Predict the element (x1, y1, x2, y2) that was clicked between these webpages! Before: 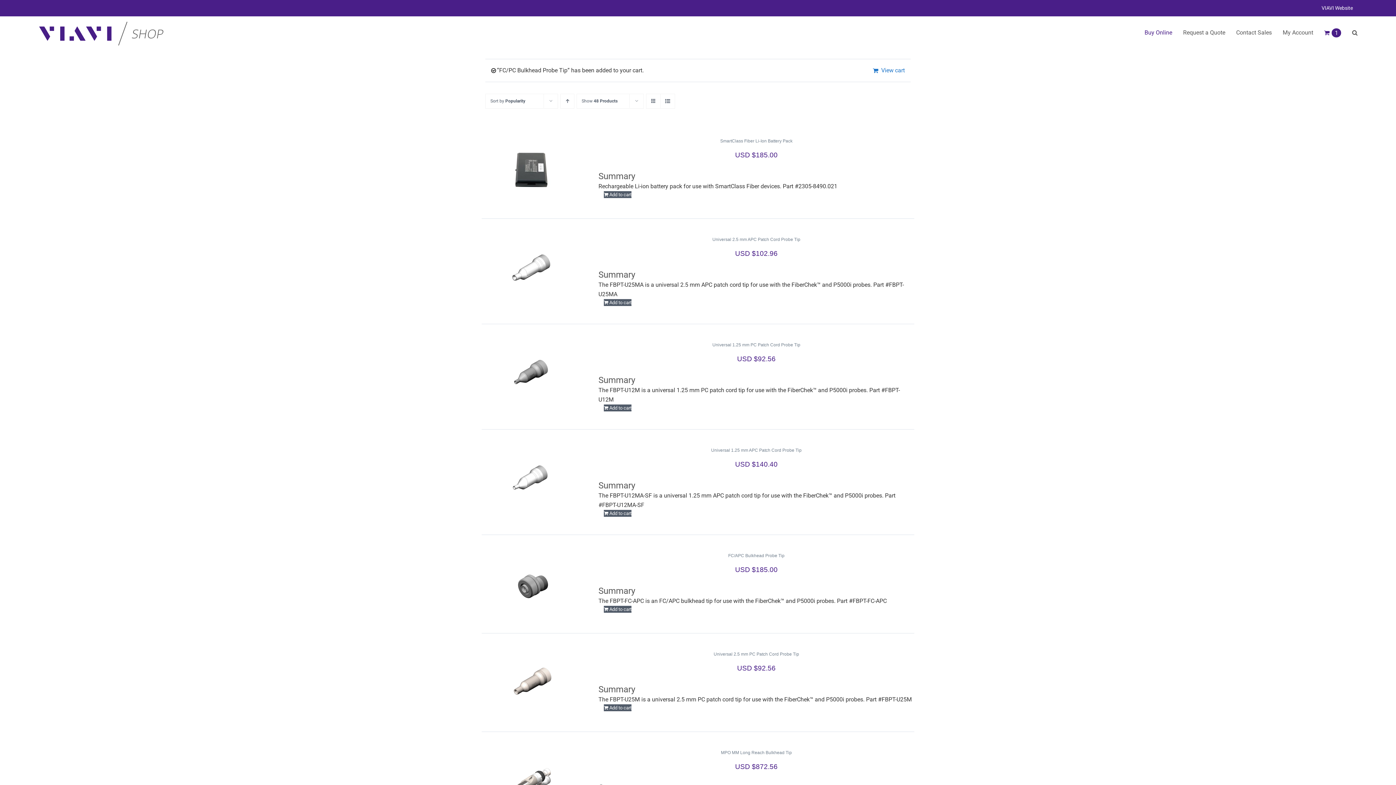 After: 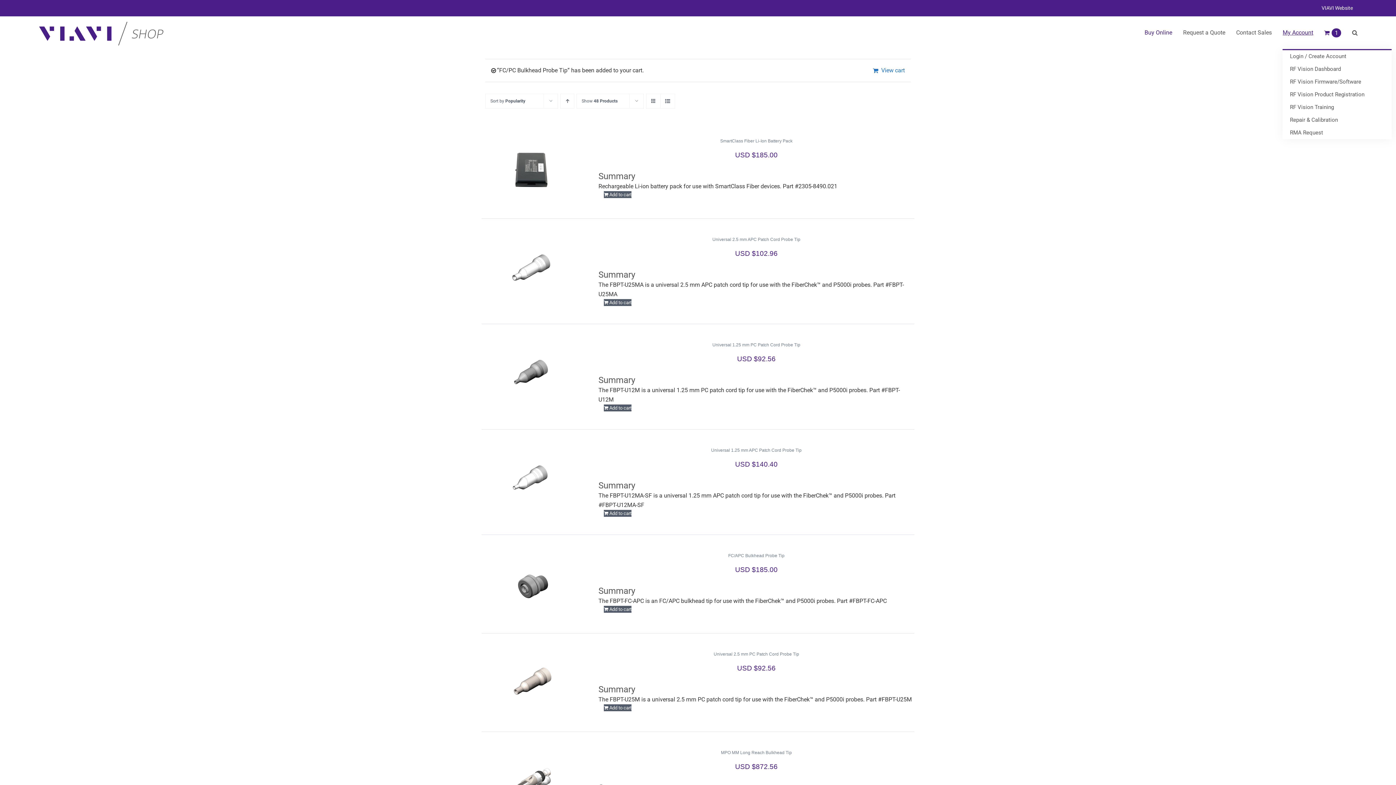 Action: bbox: (1283, 16, 1313, 49) label: My Account